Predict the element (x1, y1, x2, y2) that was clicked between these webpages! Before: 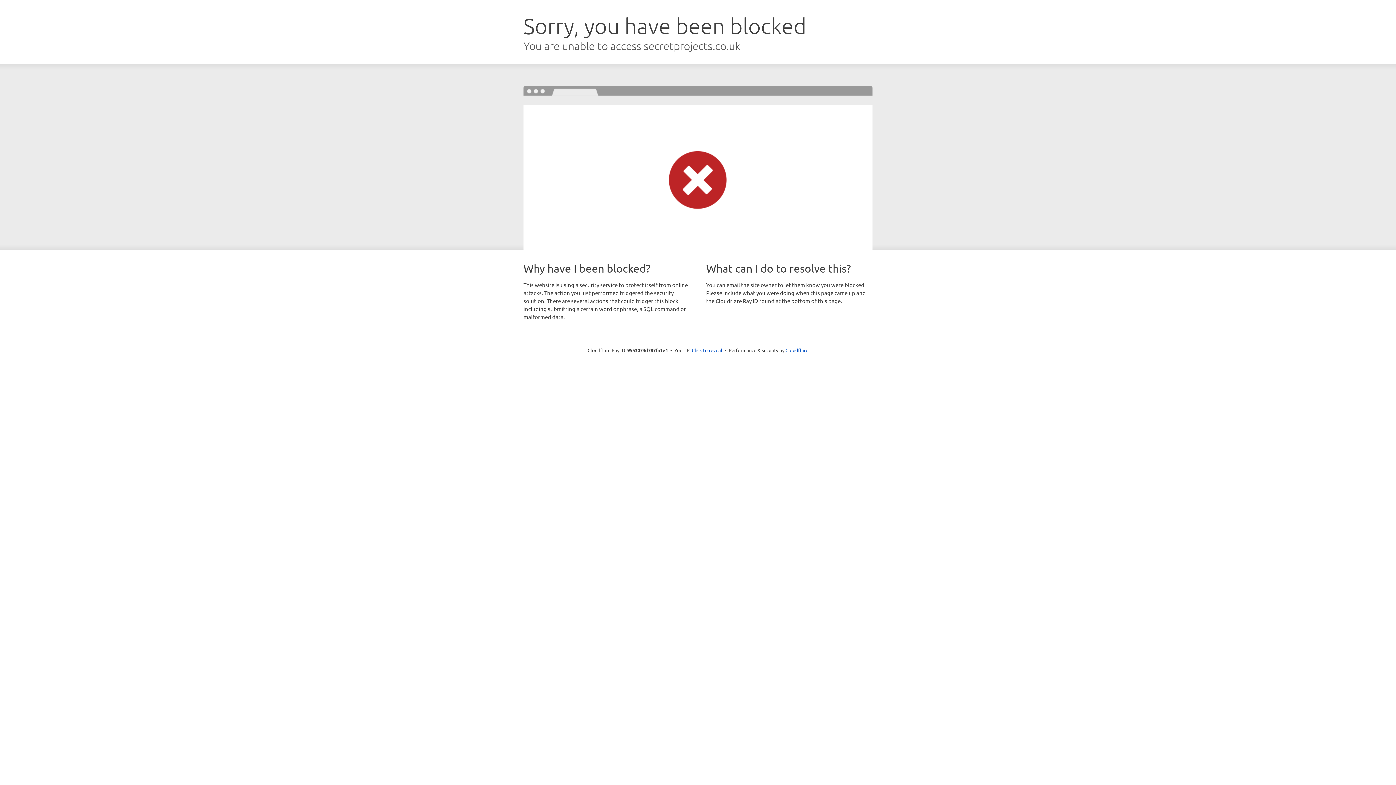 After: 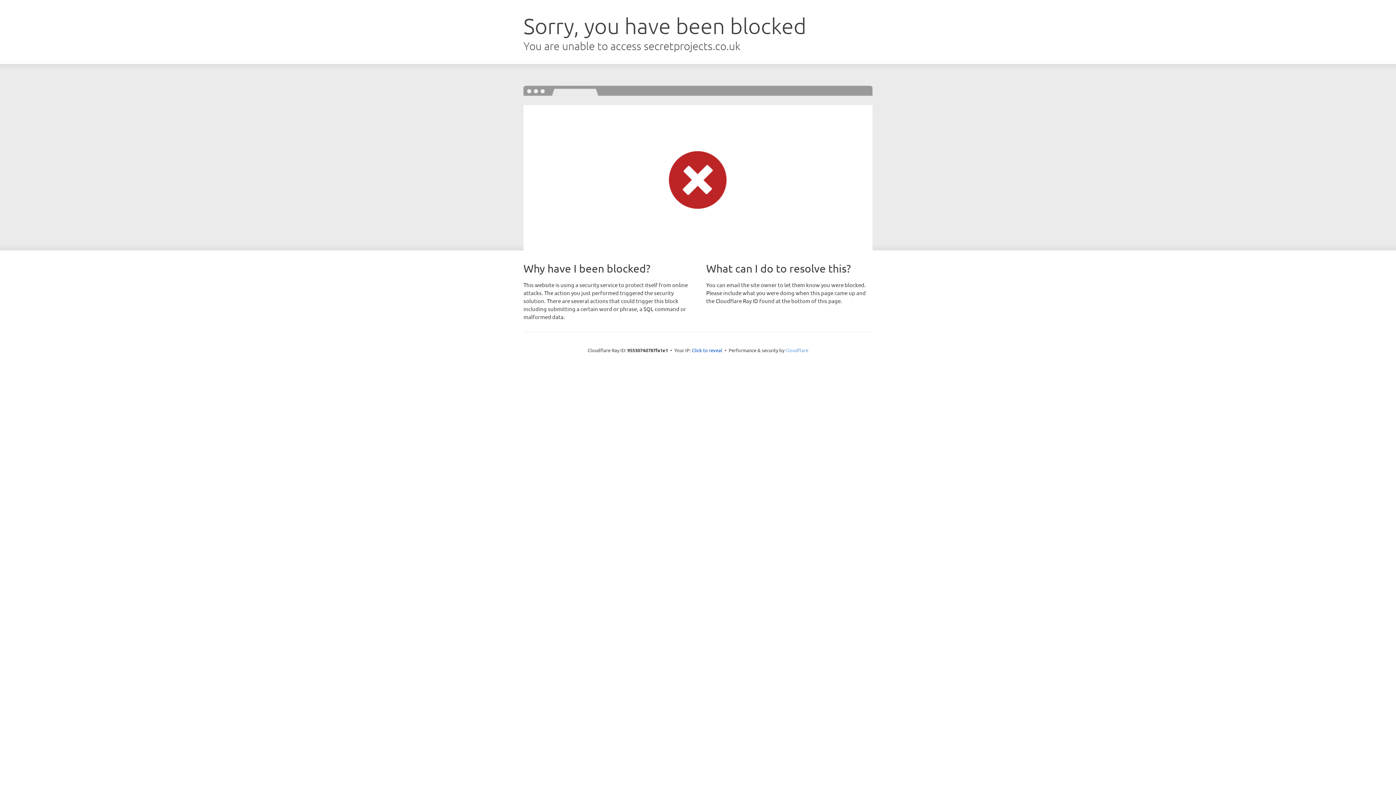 Action: bbox: (785, 347, 808, 353) label: Cloudflare